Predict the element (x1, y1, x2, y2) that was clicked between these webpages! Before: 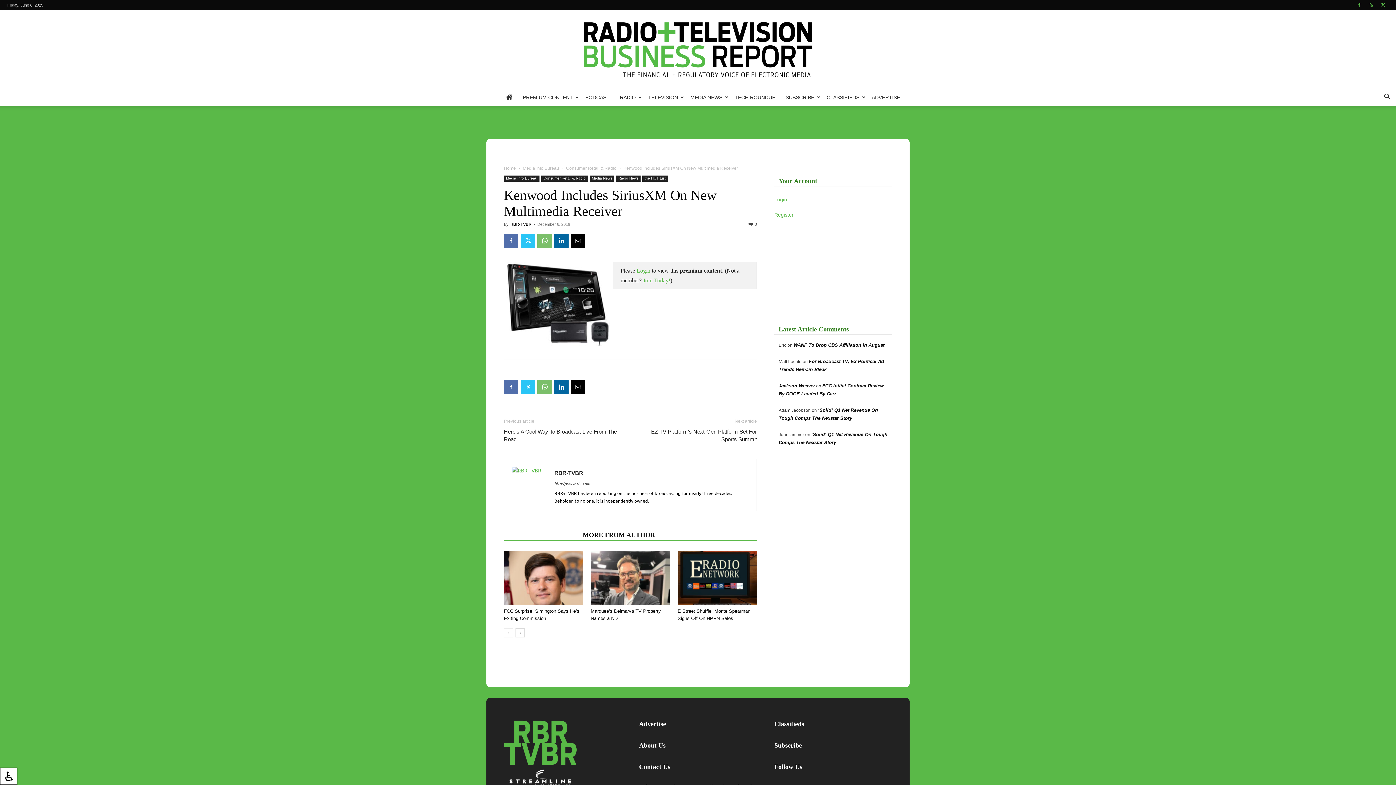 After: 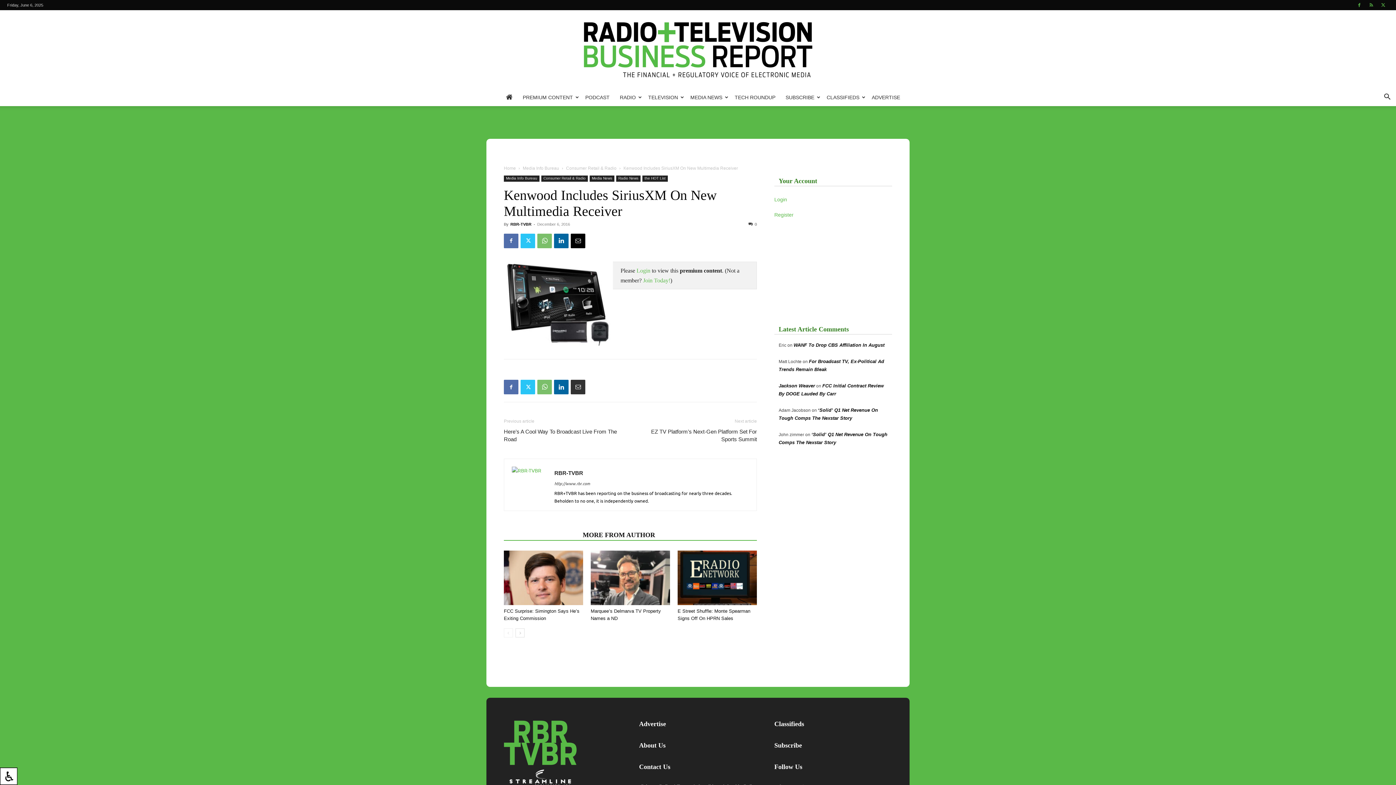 Action: bbox: (570, 380, 585, 394)